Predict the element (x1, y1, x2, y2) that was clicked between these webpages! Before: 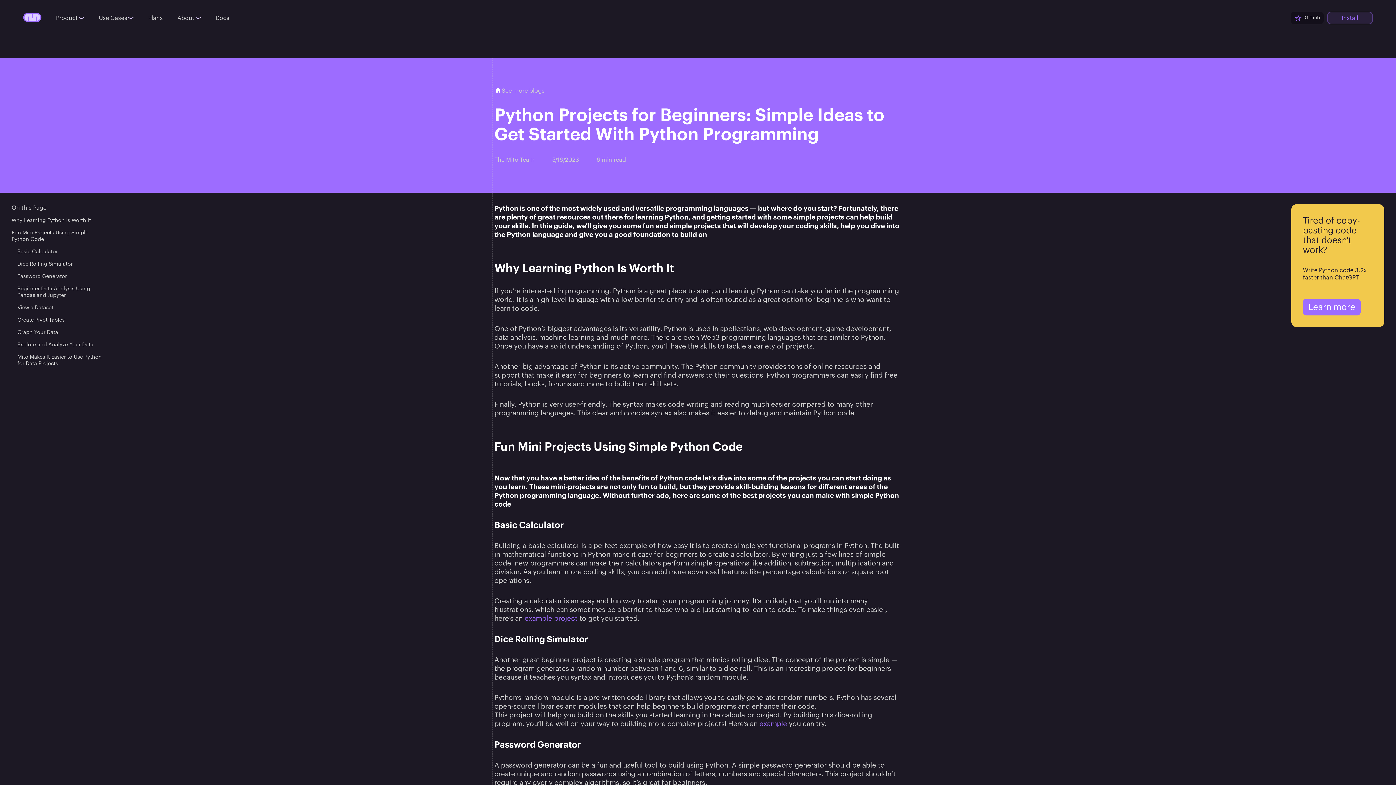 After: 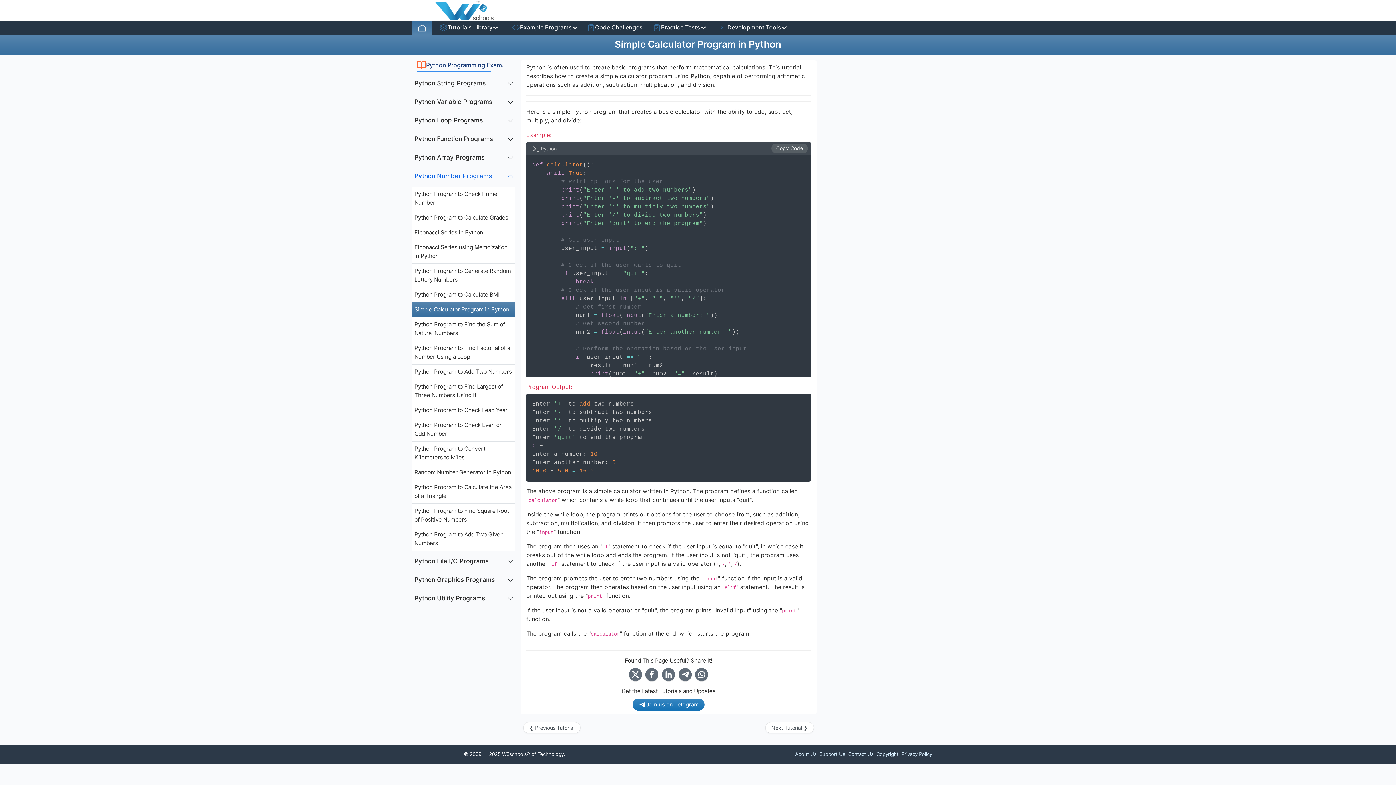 Action: bbox: (524, 614, 577, 623) label: example project